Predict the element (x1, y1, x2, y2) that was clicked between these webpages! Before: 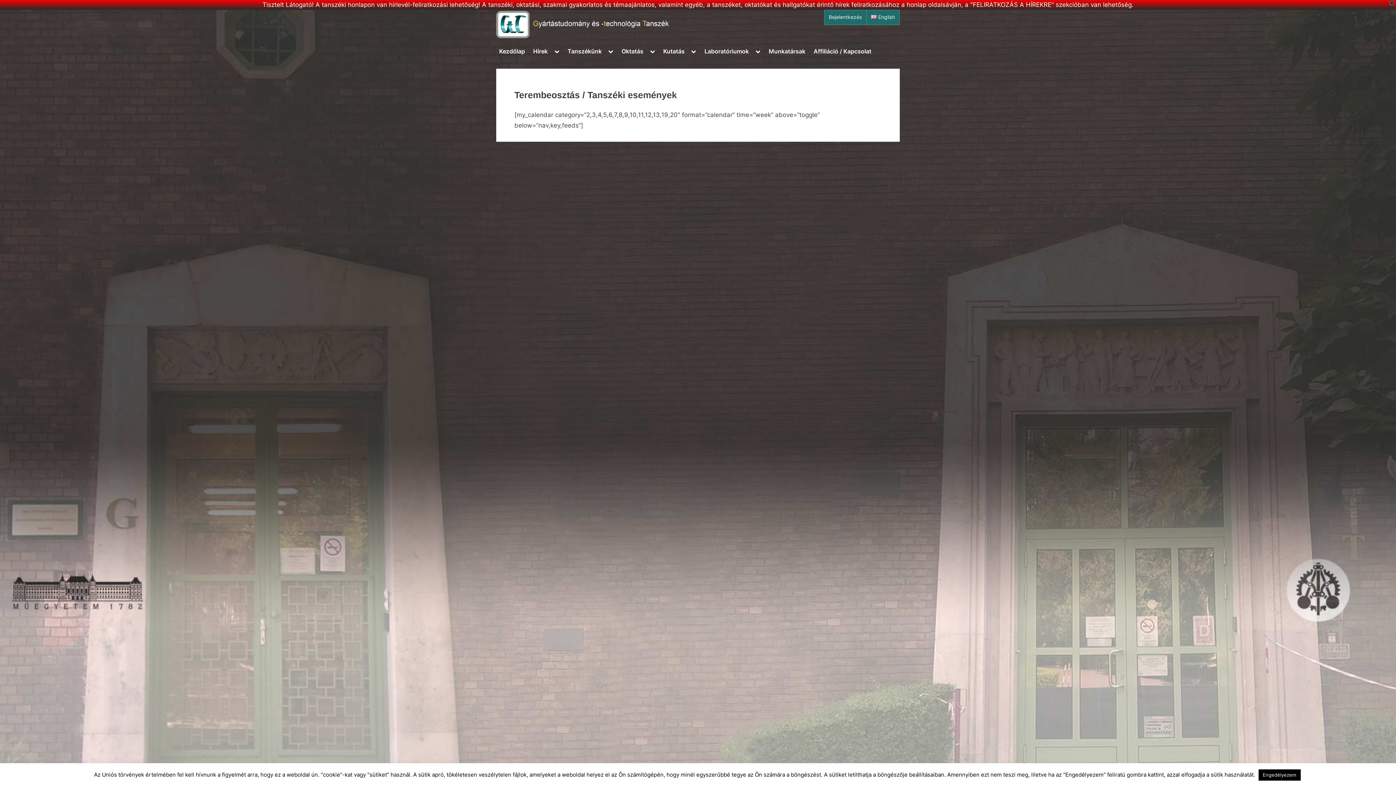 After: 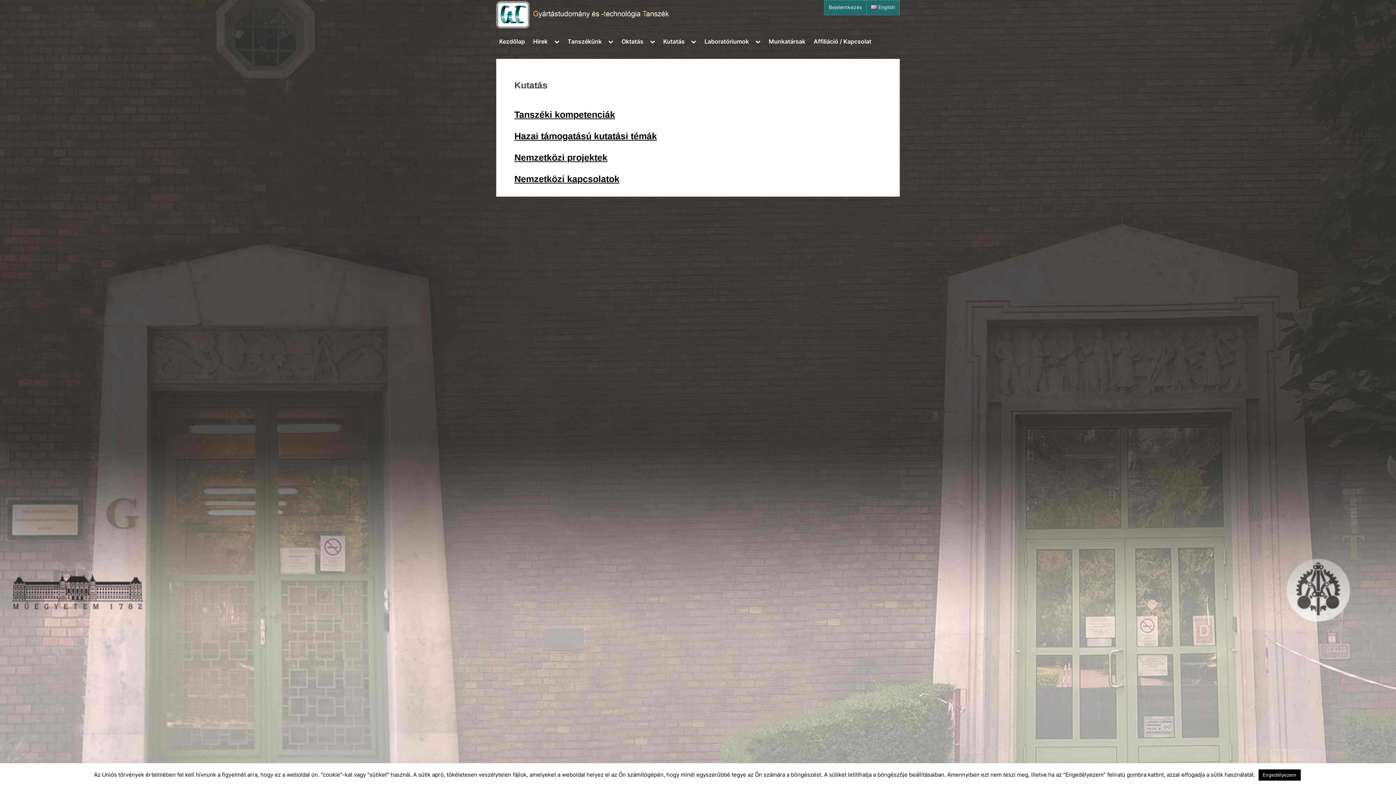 Action: label: Kutatás bbox: (660, 44, 687, 58)